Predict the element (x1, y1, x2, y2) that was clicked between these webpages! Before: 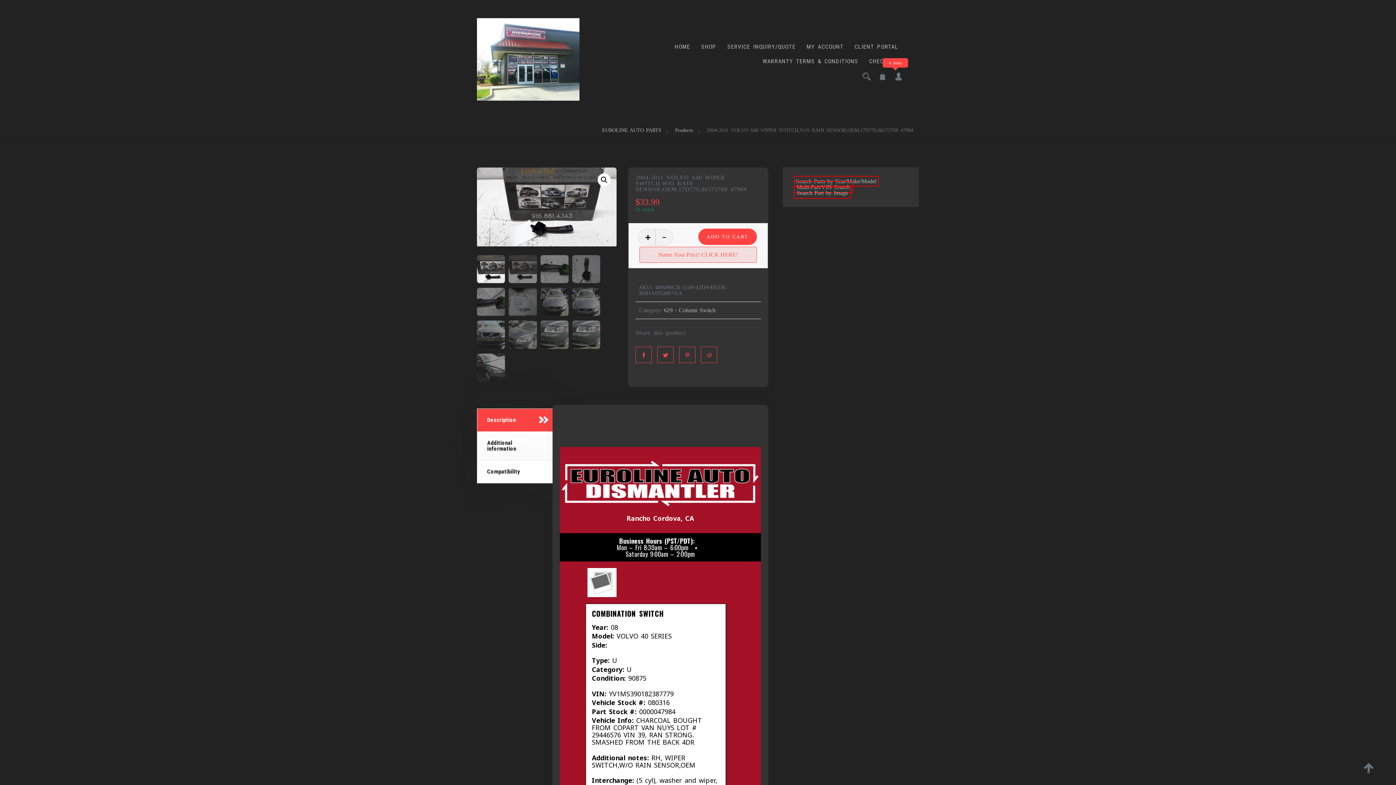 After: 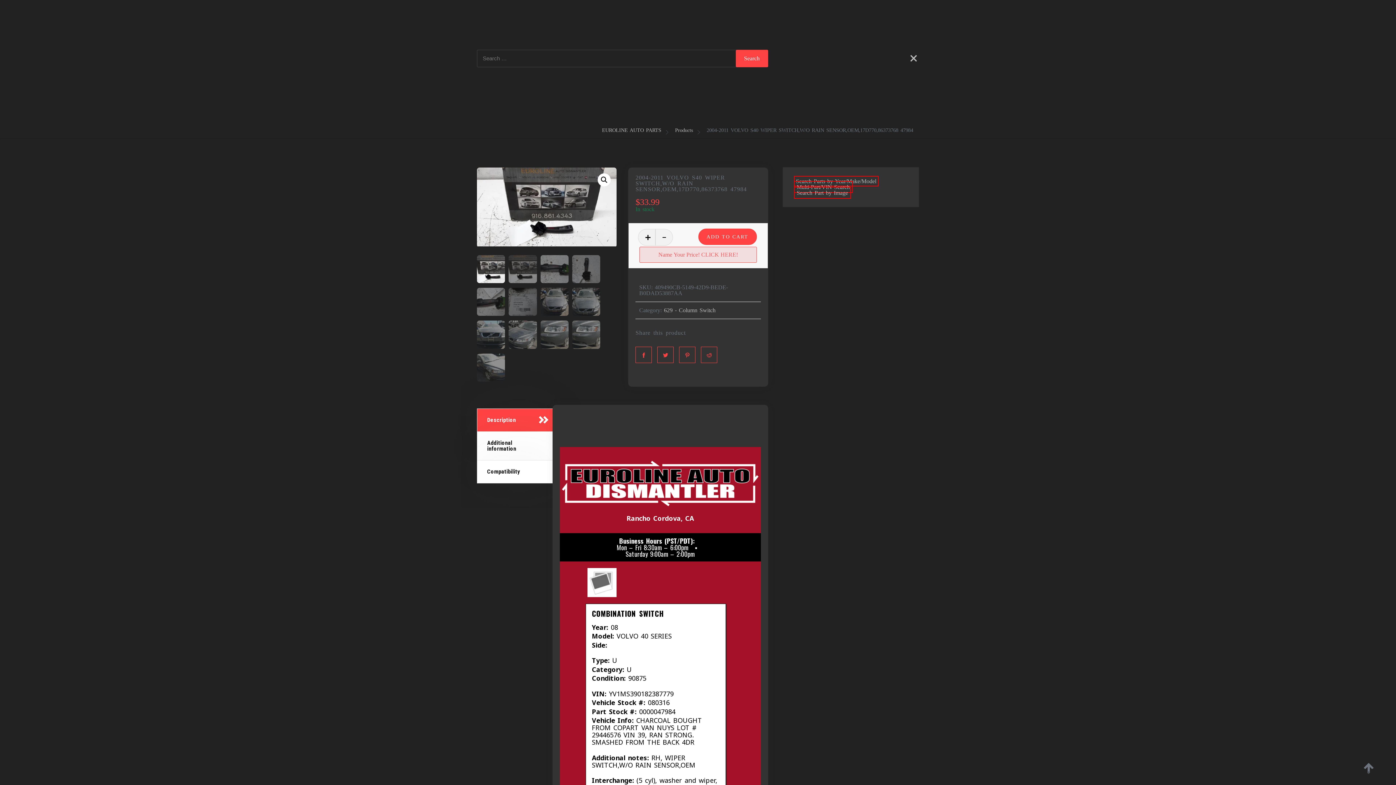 Action: bbox: (862, 74, 870, 80)